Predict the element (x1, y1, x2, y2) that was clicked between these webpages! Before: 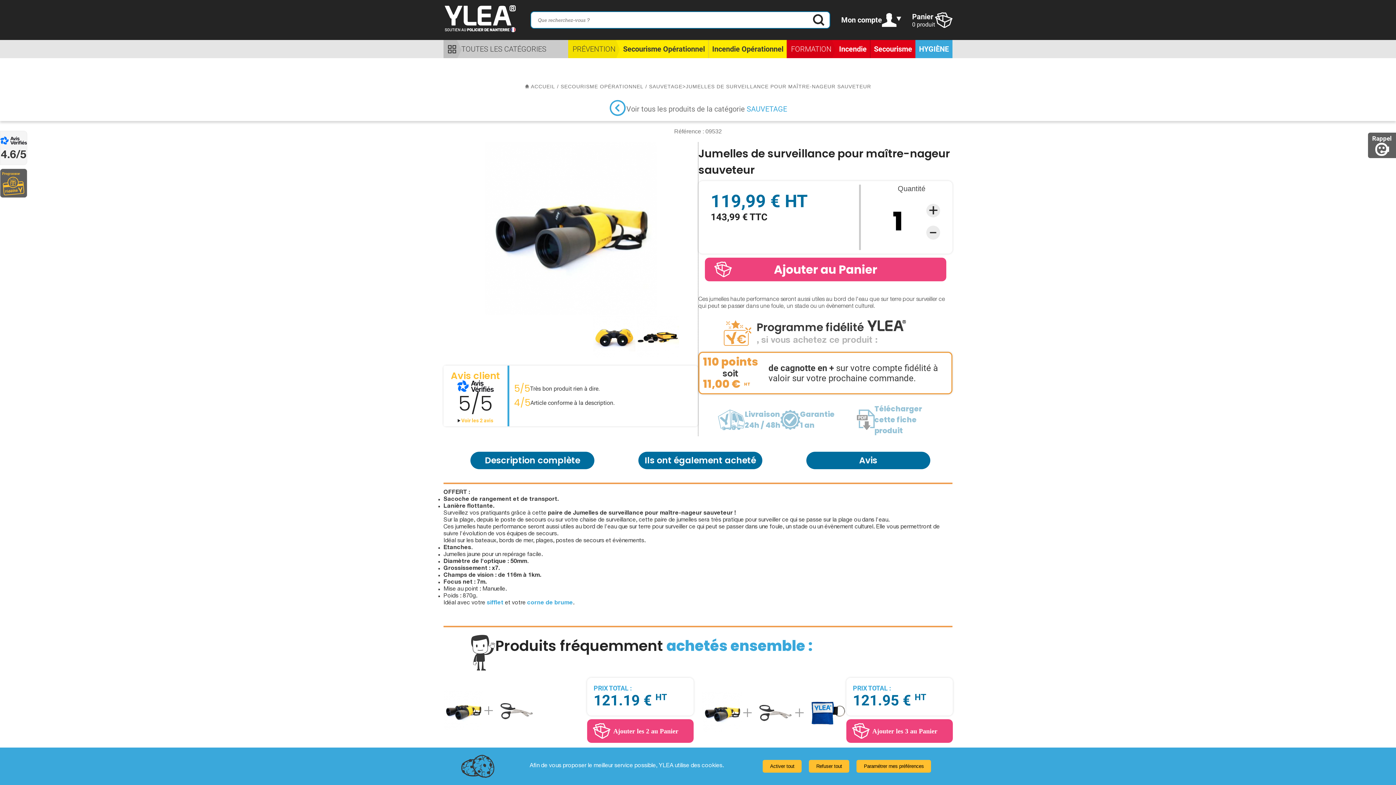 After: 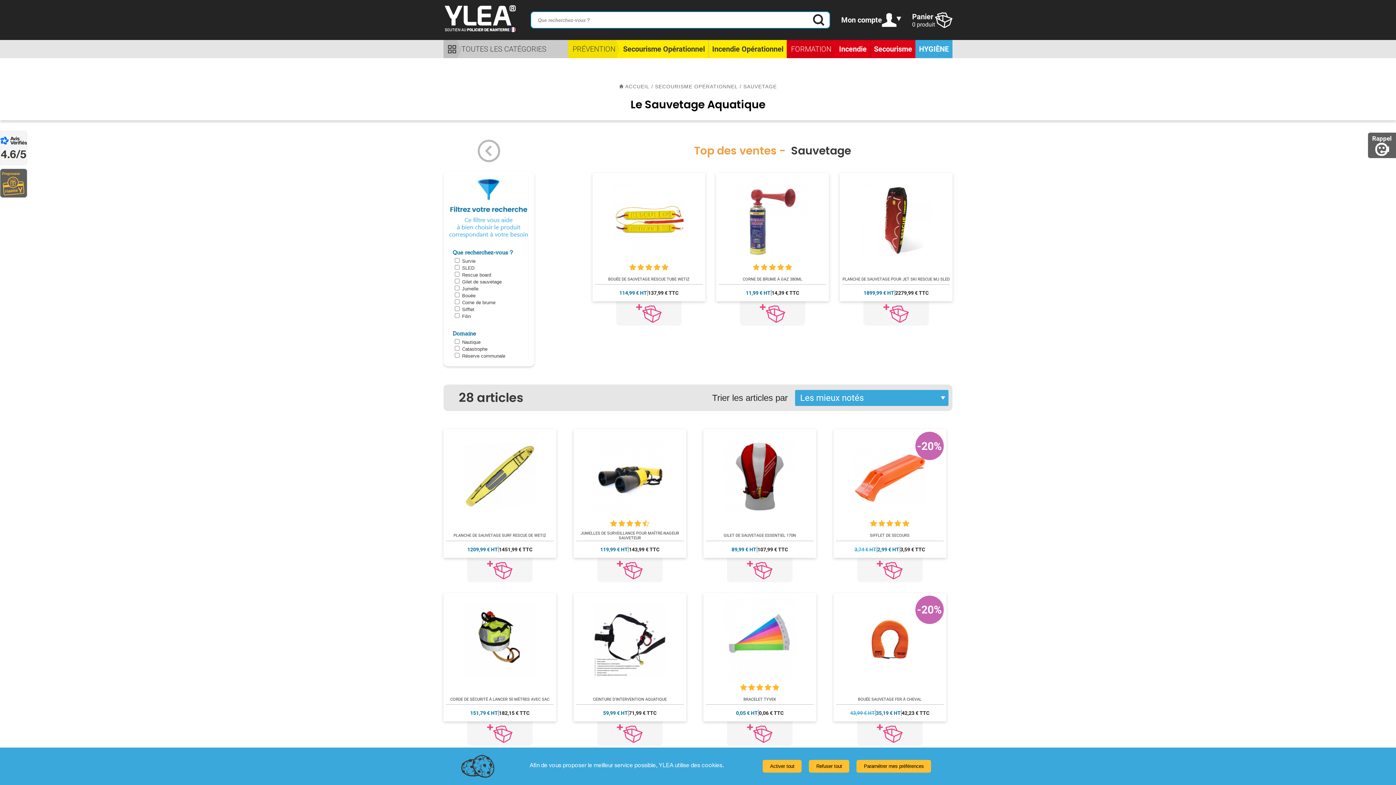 Action: bbox: (746, 104, 787, 113) label: SAUVETAGE